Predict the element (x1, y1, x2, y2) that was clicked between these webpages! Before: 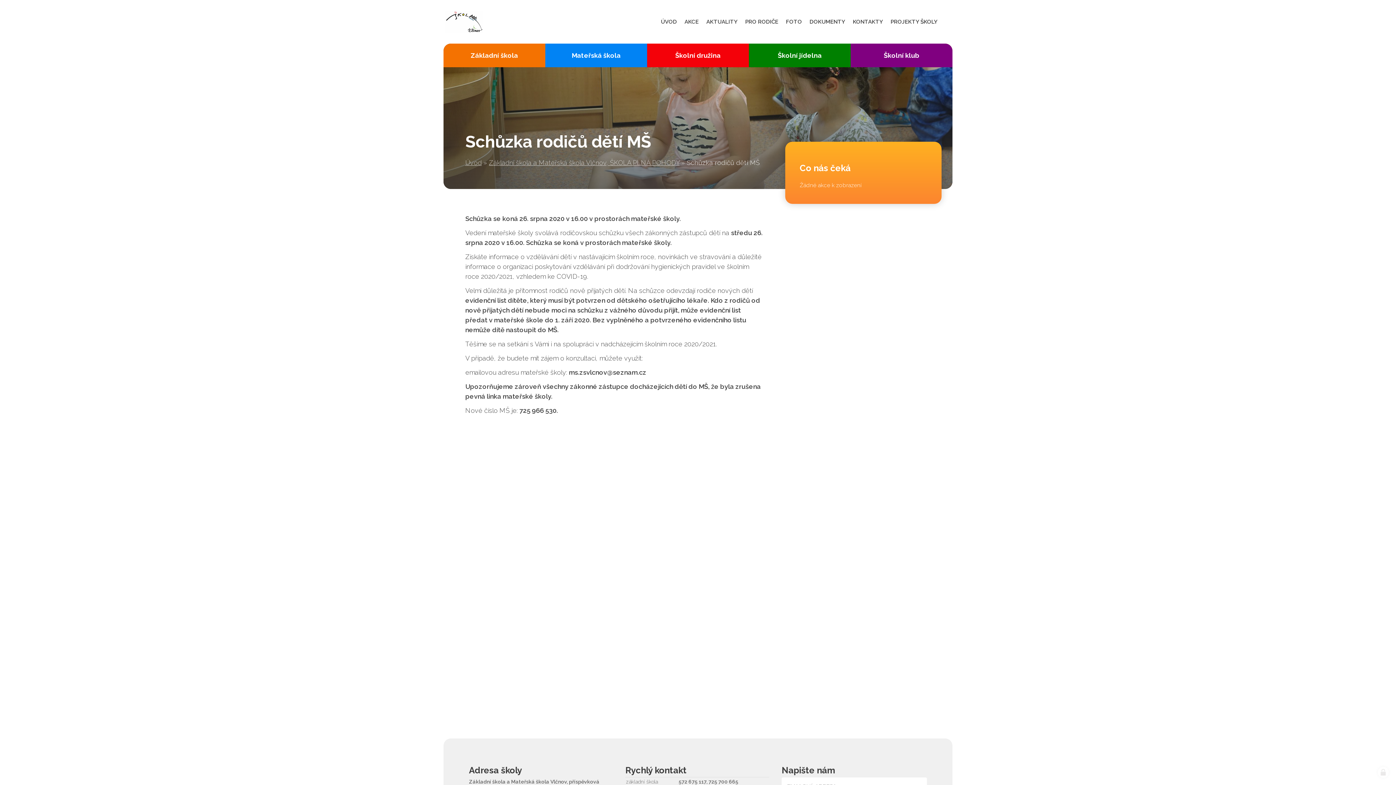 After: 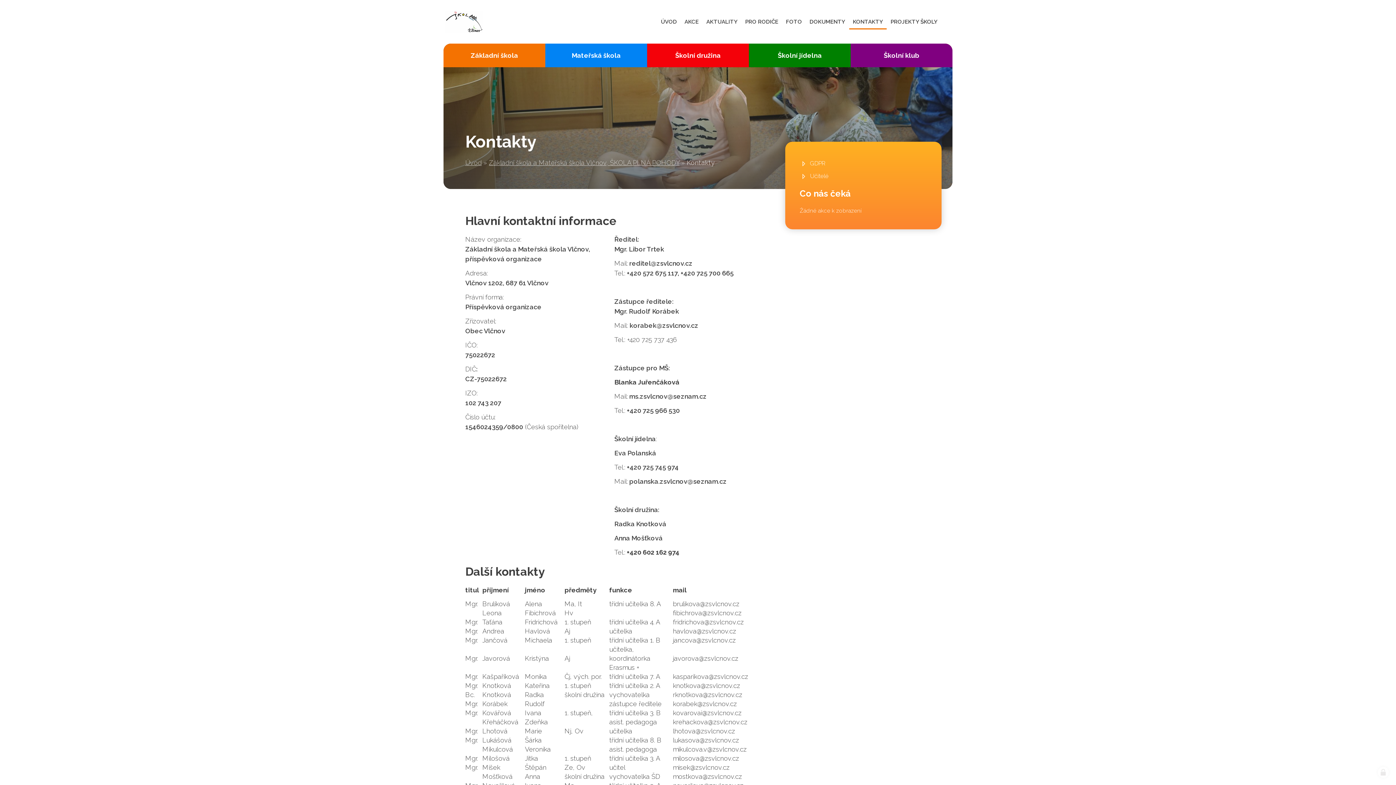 Action: label: KONTAKTY bbox: (849, 14, 886, 29)